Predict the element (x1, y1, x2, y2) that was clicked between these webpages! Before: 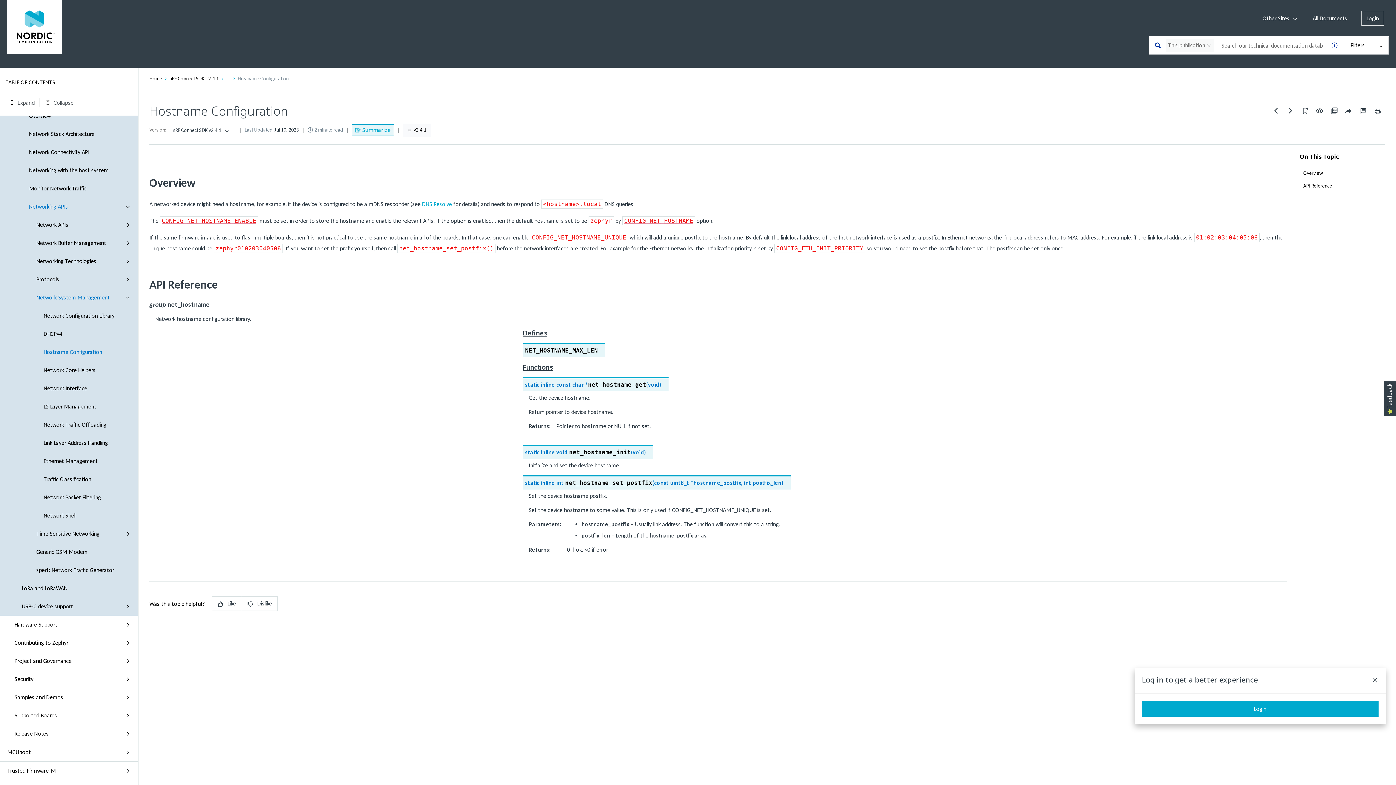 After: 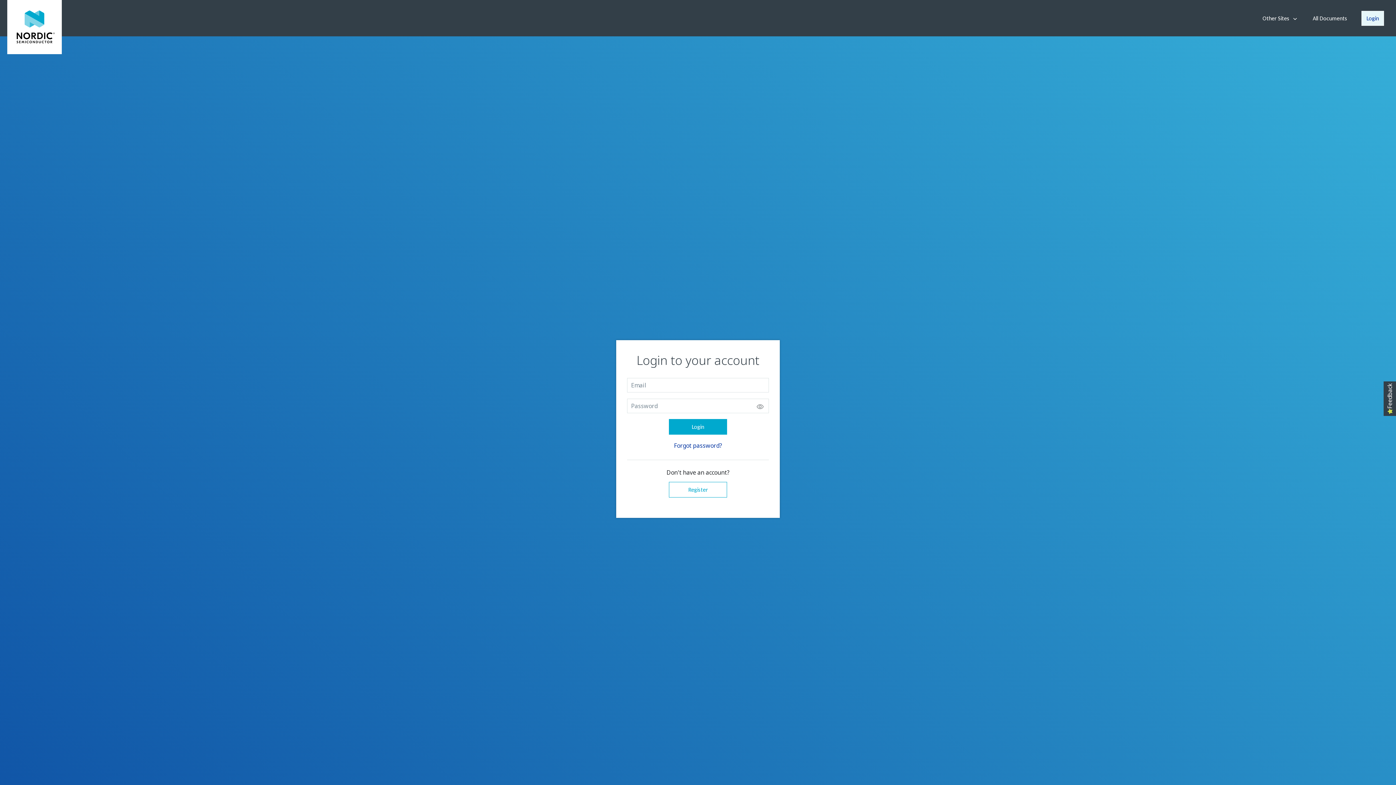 Action: label: Login bbox: (1361, 10, 1384, 25)